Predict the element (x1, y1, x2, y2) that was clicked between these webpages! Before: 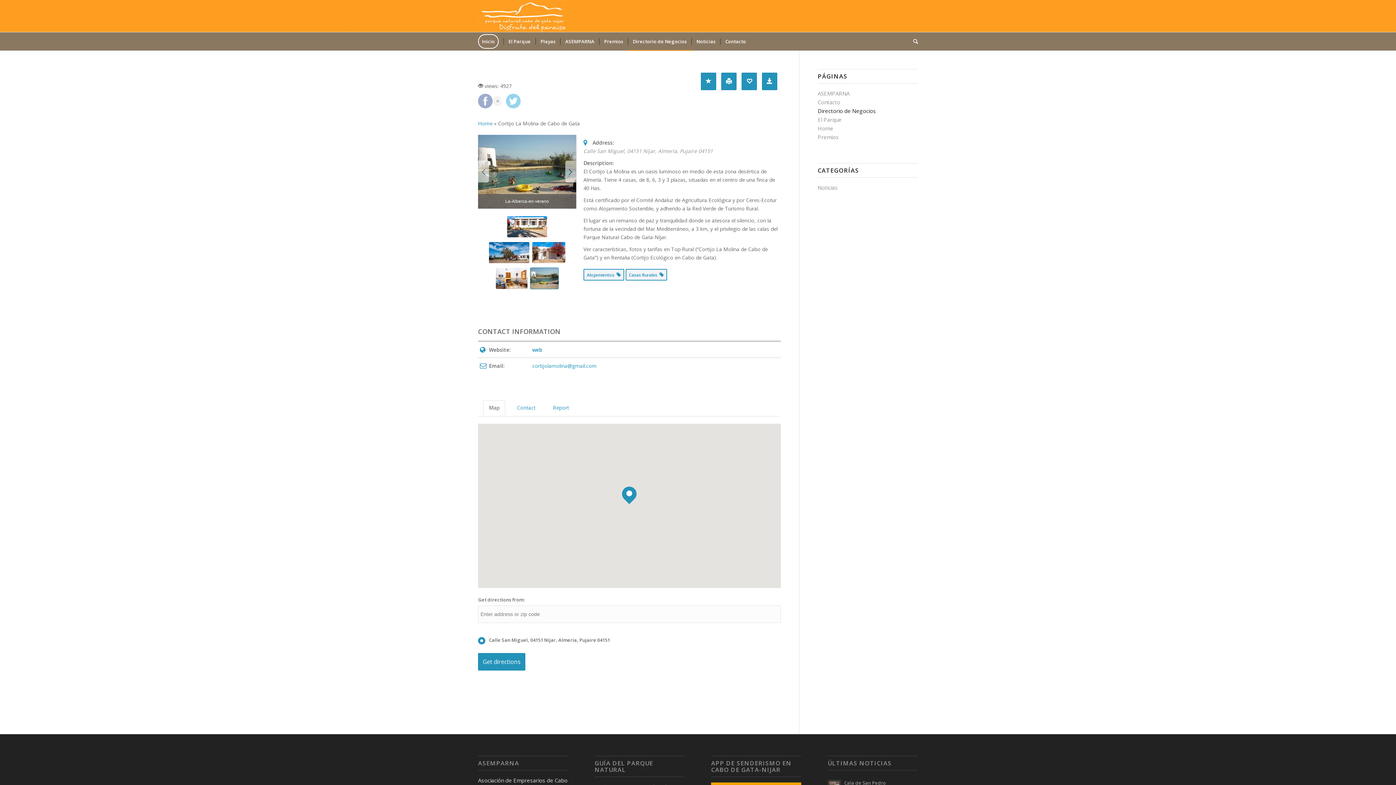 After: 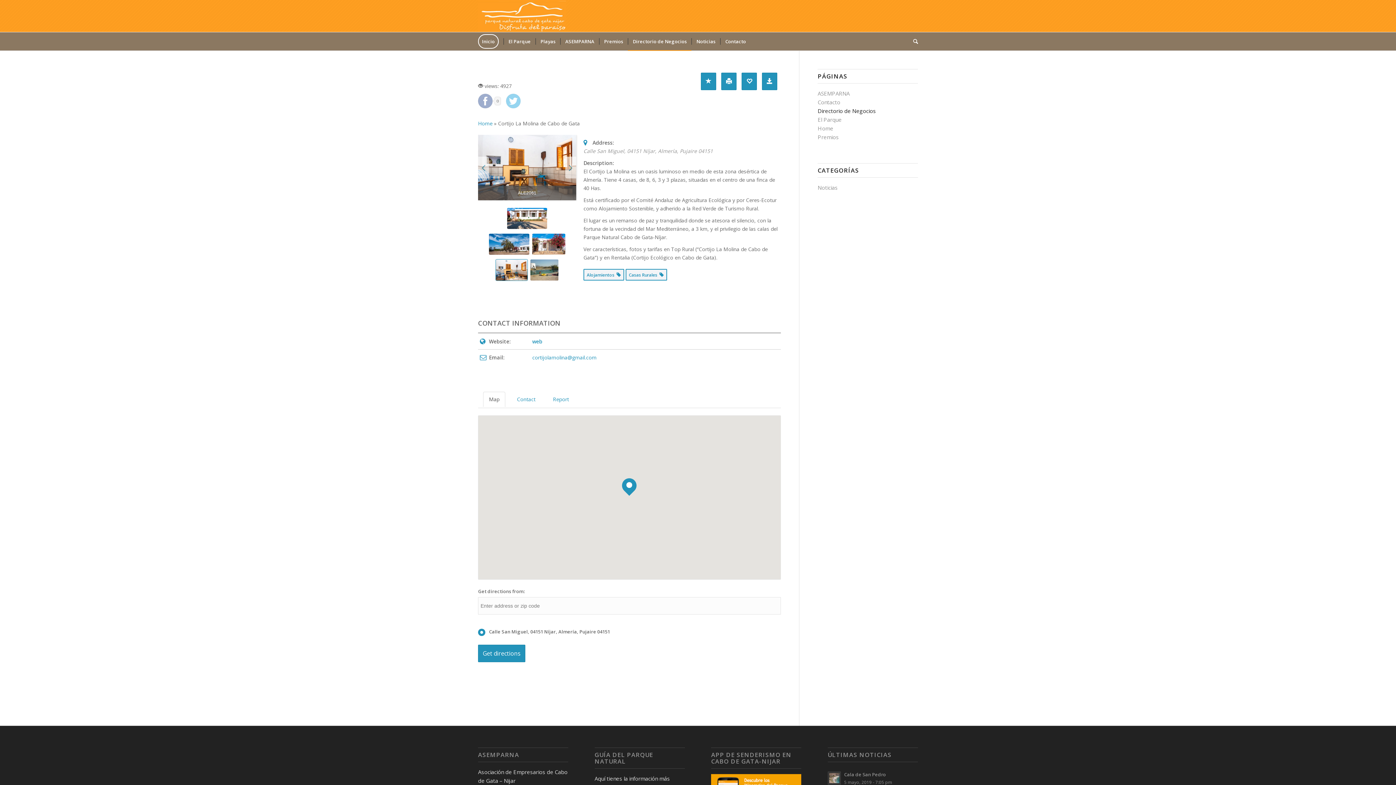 Action: bbox: (488, 219, 529, 241)